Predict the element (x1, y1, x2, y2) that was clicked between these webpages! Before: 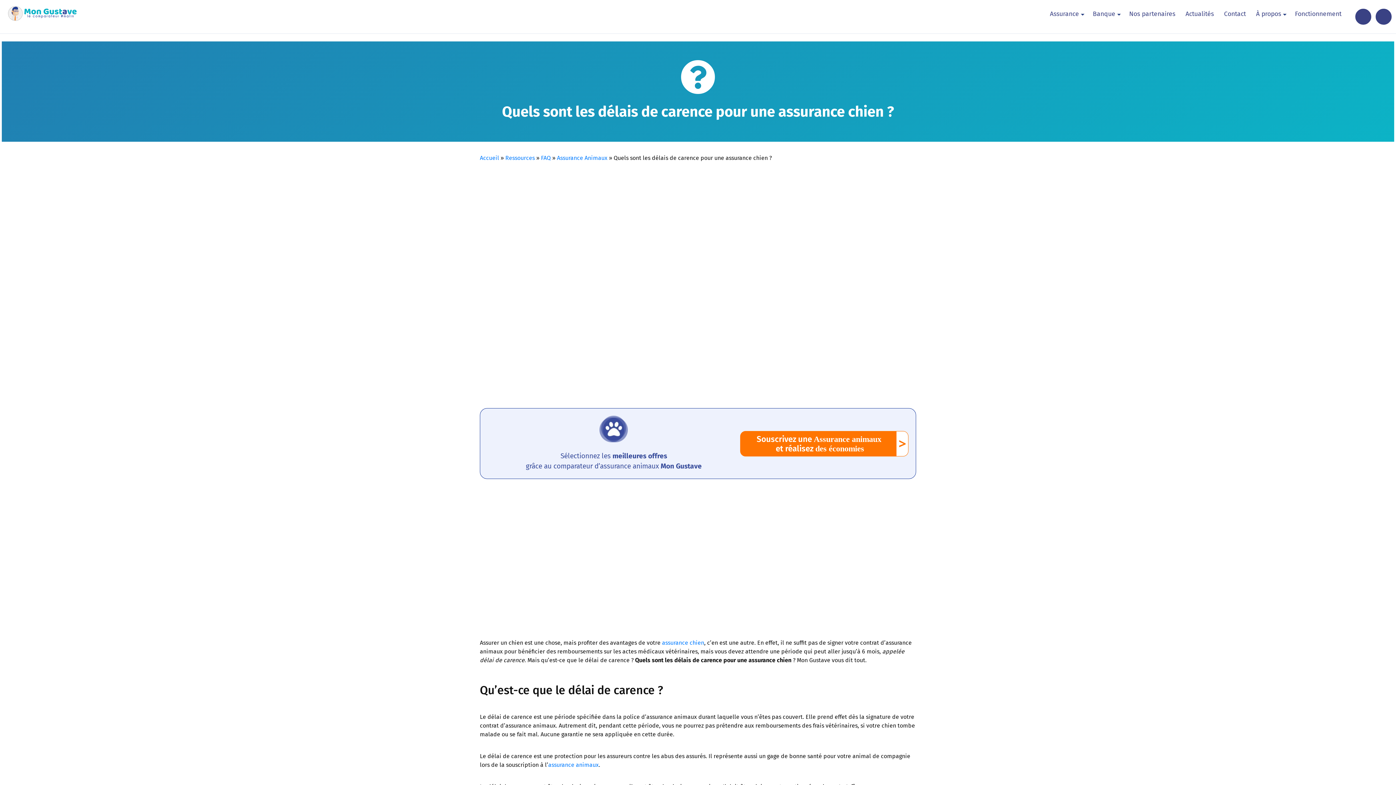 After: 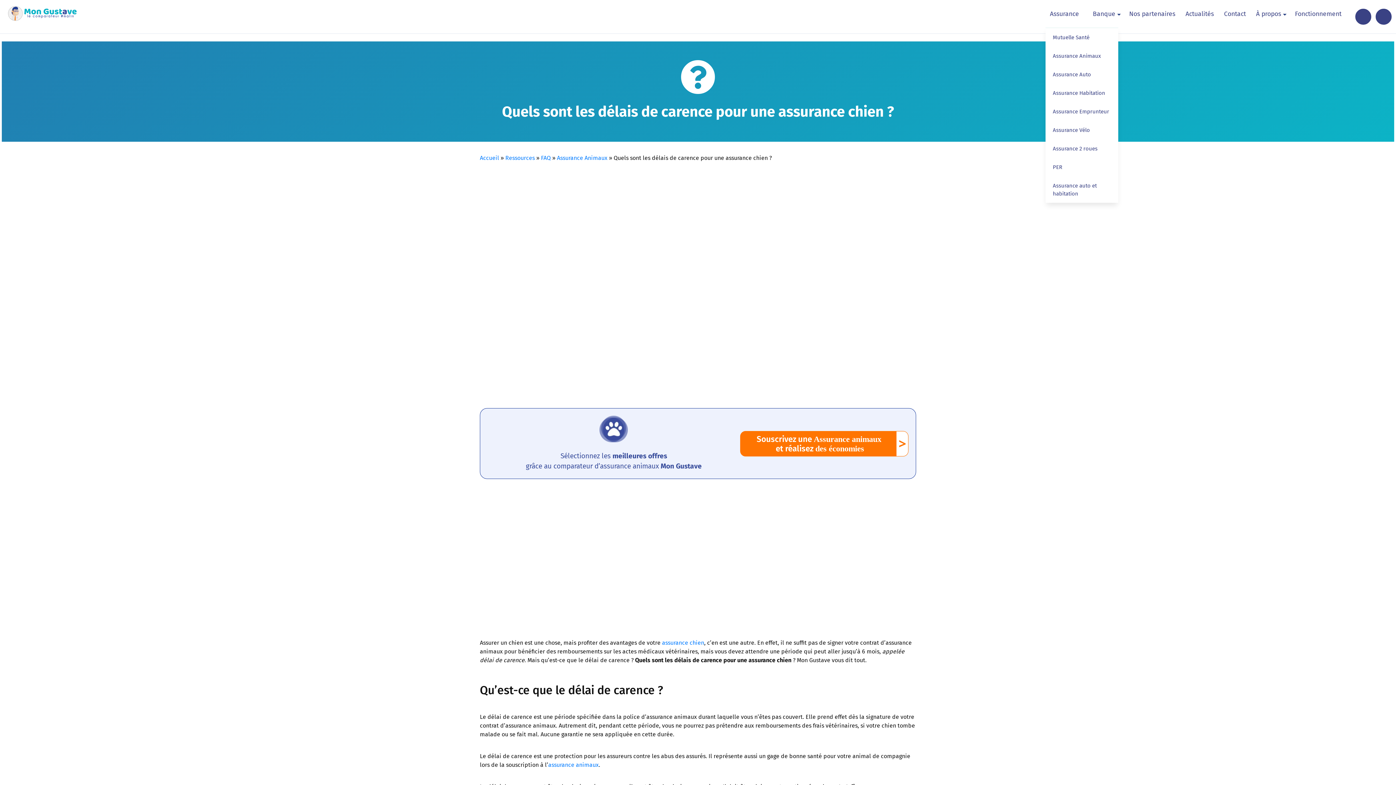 Action: label: Assurance bbox: (1045, 0, 1087, 27)